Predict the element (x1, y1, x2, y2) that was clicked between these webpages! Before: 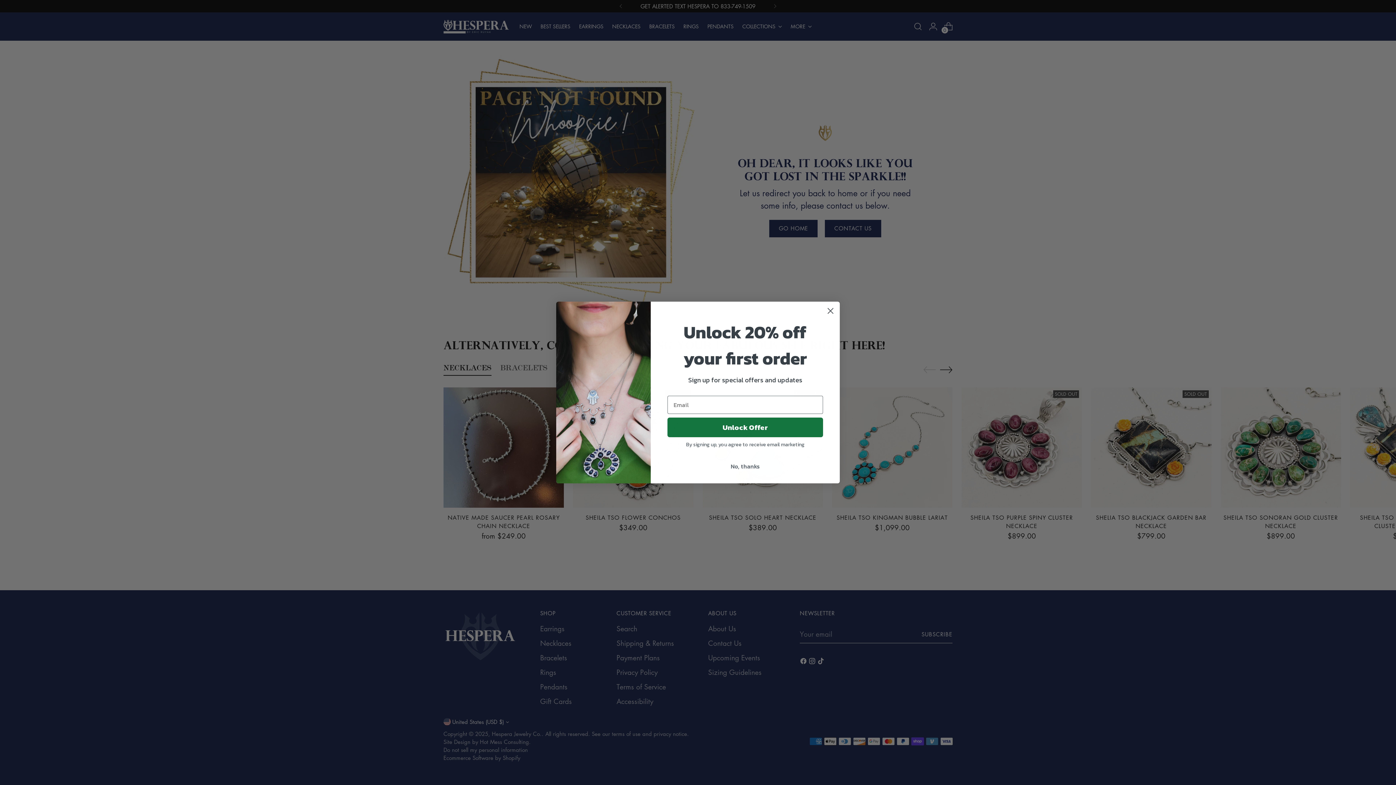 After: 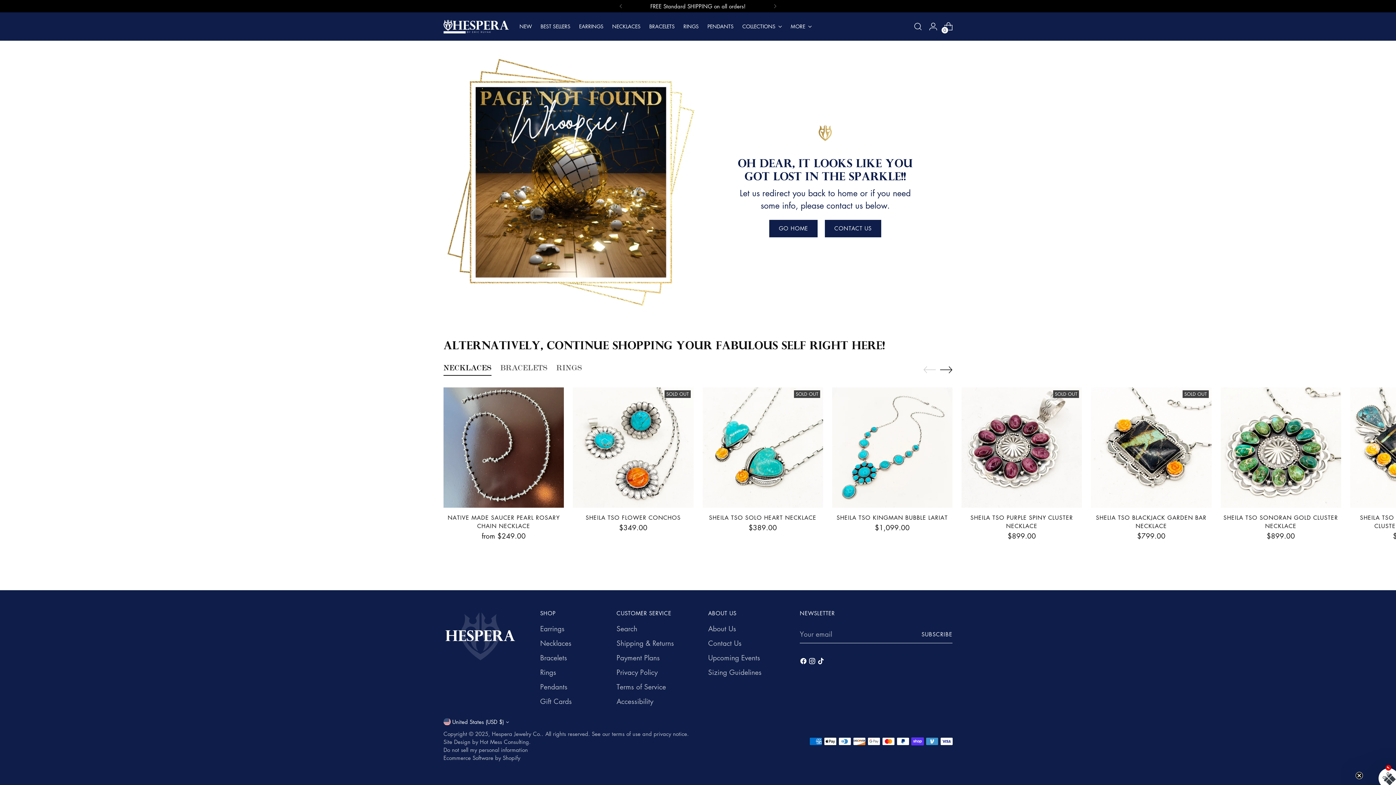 Action: label: Close dialog bbox: (824, 304, 837, 317)